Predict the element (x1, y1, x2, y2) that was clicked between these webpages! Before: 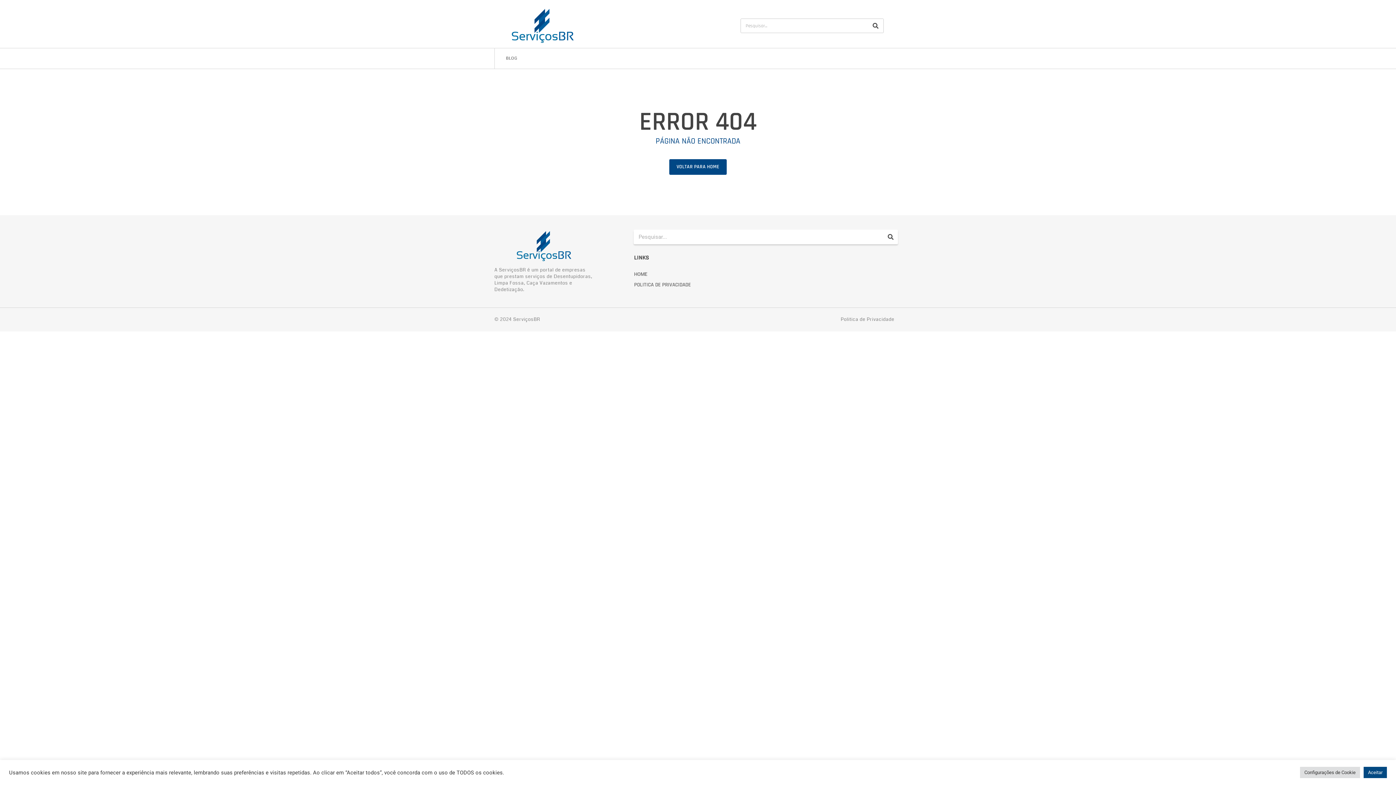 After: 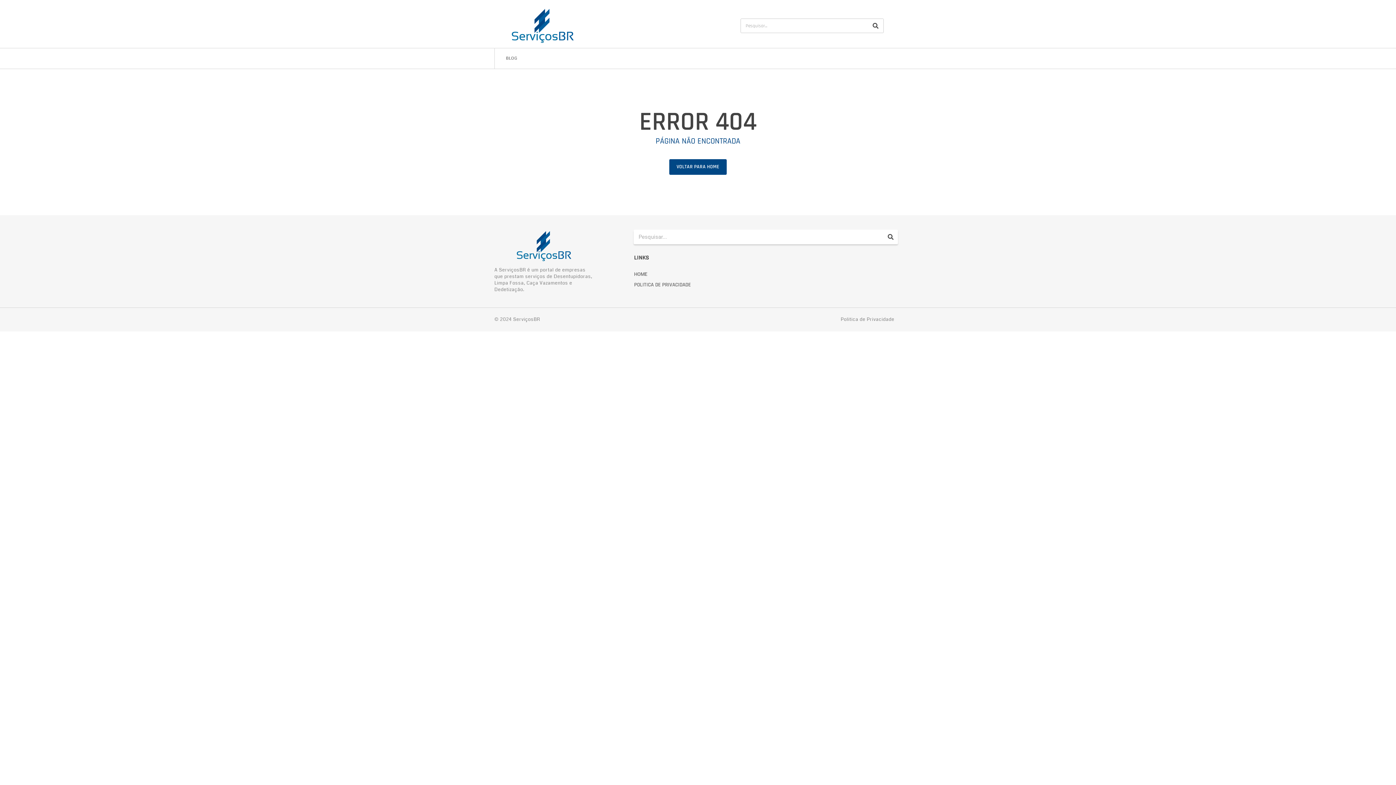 Action: label: Aceitar bbox: (1364, 767, 1387, 778)